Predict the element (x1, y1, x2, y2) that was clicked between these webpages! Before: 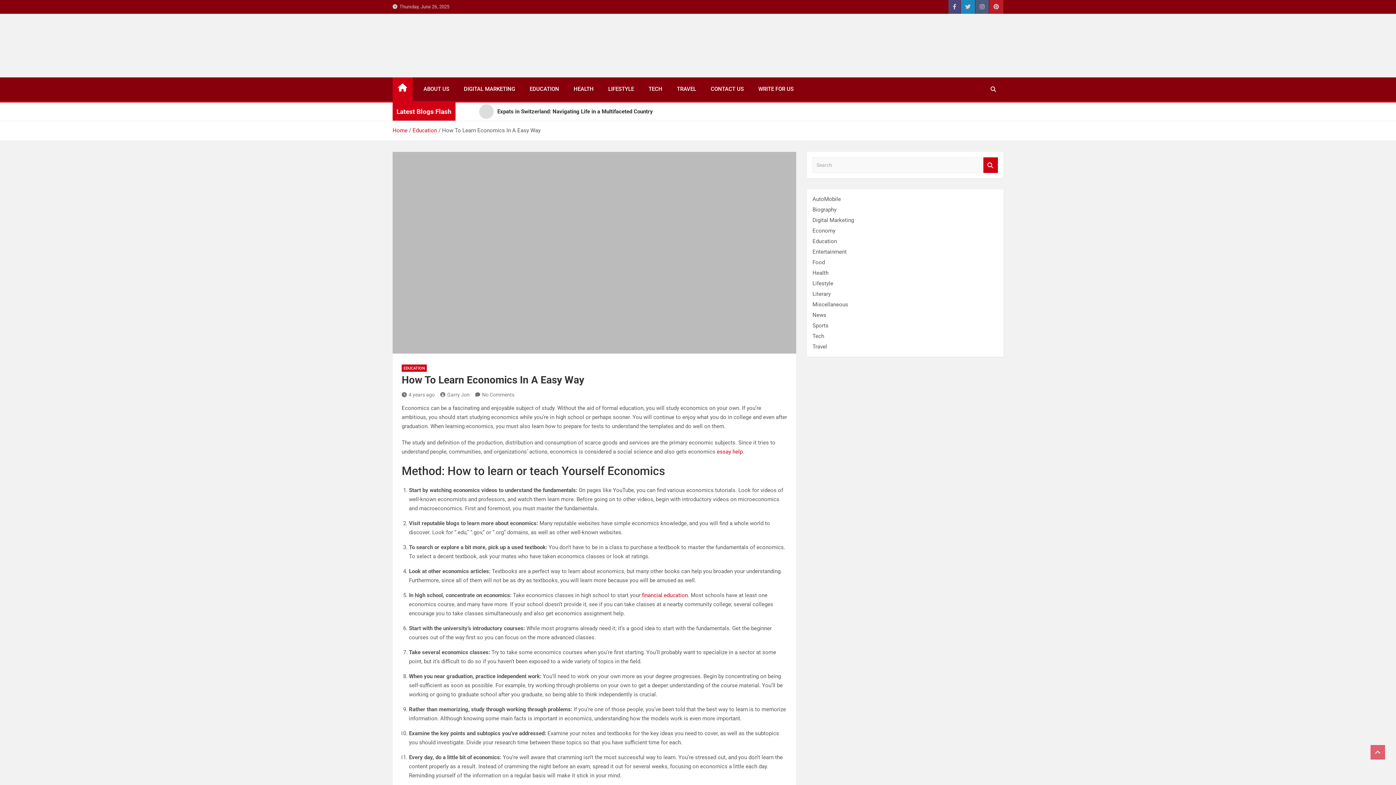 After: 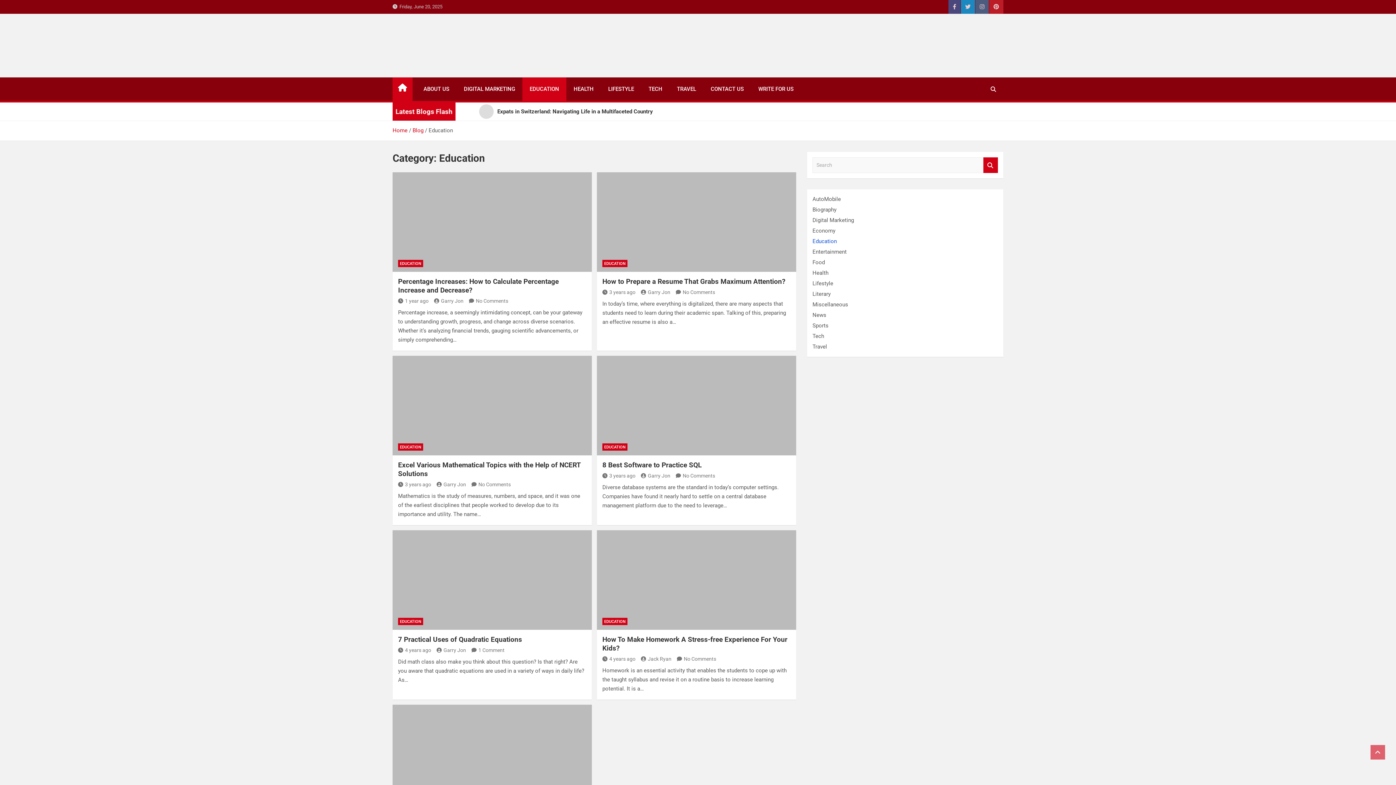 Action: label: EDUCATION bbox: (401, 364, 426, 372)